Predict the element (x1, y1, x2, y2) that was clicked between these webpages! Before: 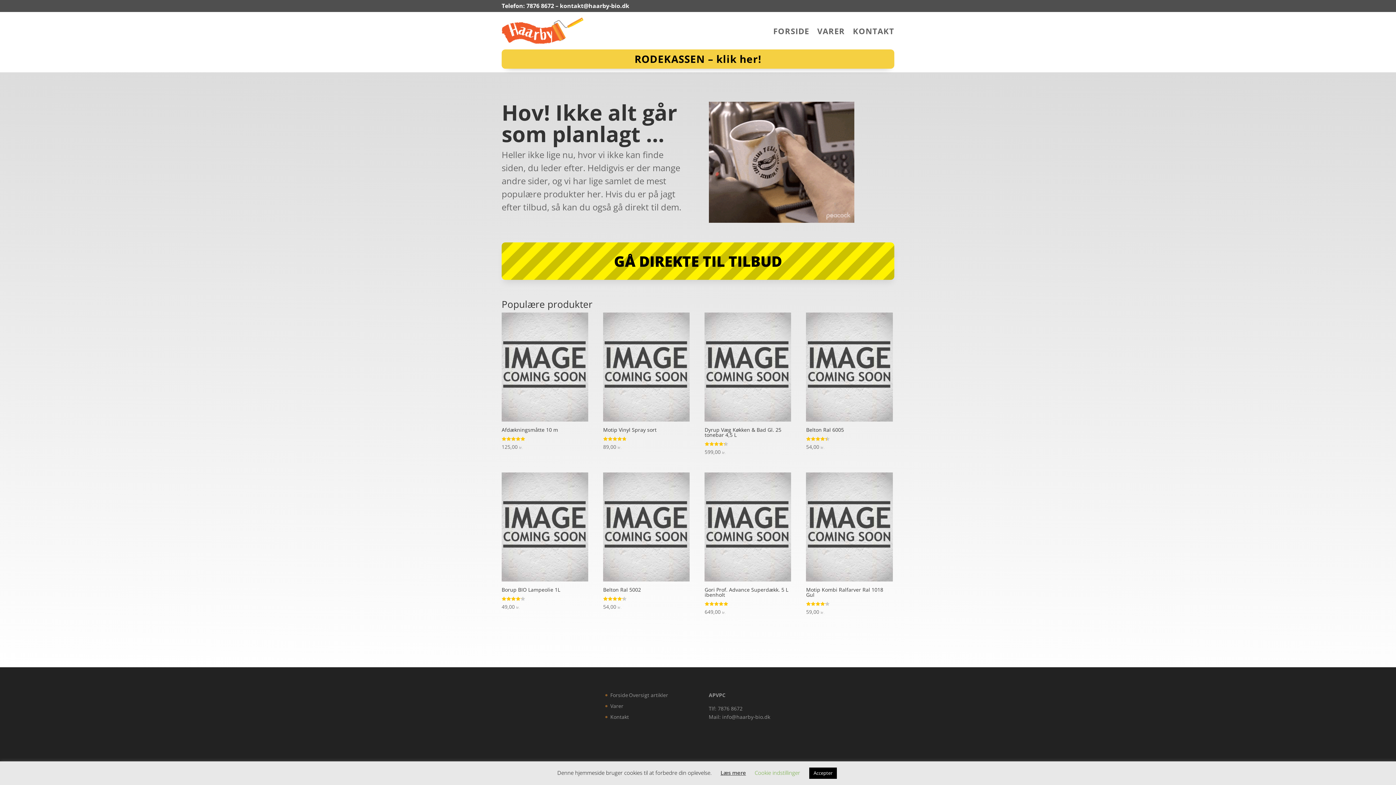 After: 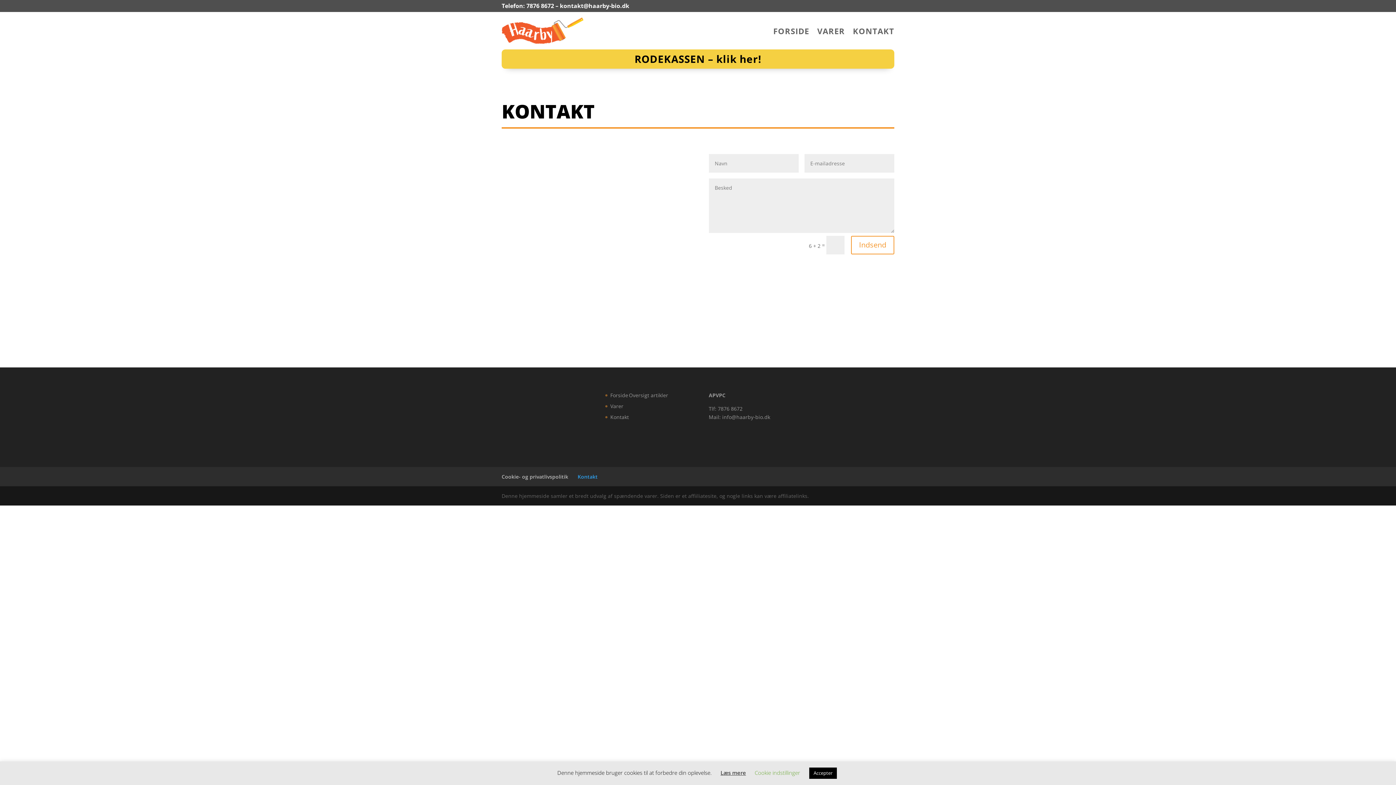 Action: label: Kontakt bbox: (610, 713, 629, 720)